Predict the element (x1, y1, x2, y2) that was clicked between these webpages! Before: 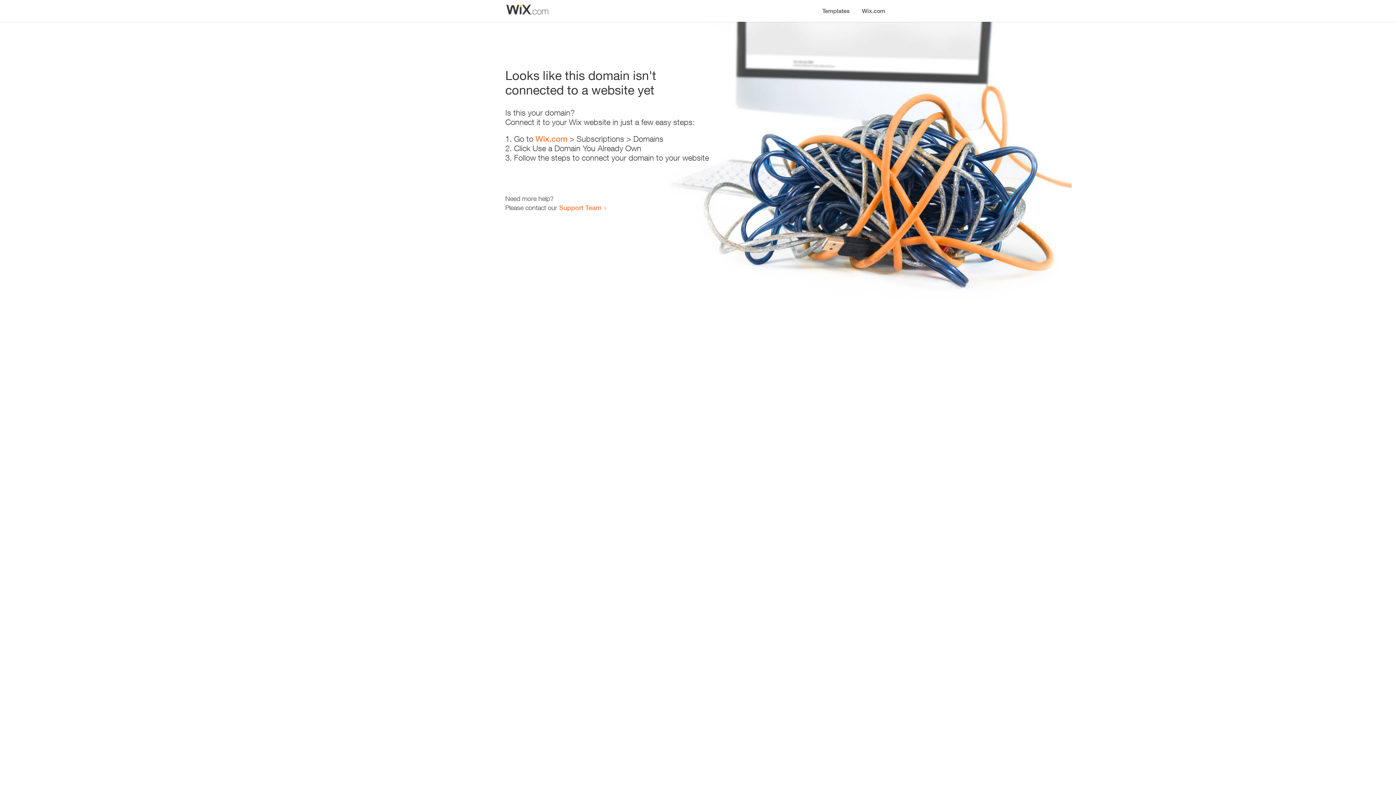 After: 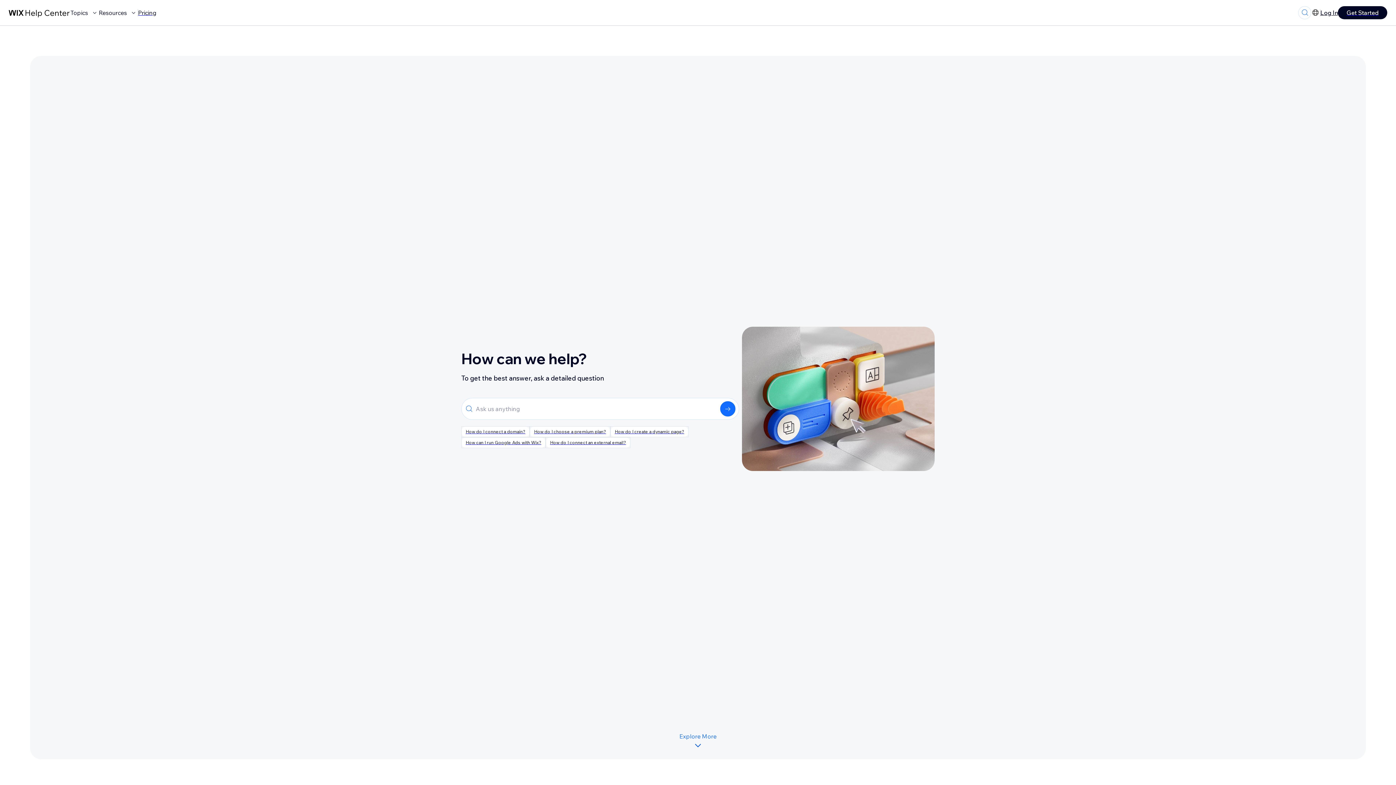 Action: bbox: (559, 203, 601, 211) label: Support Team